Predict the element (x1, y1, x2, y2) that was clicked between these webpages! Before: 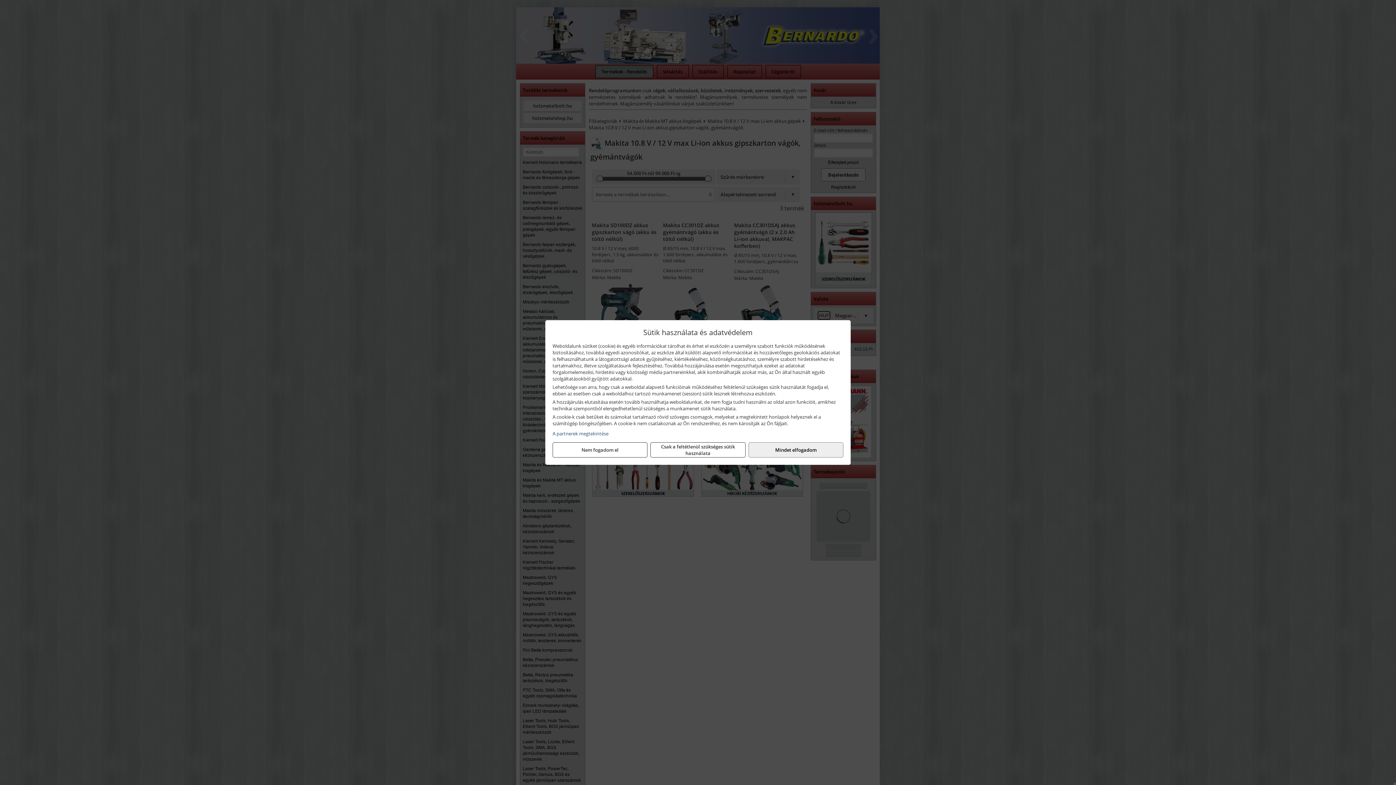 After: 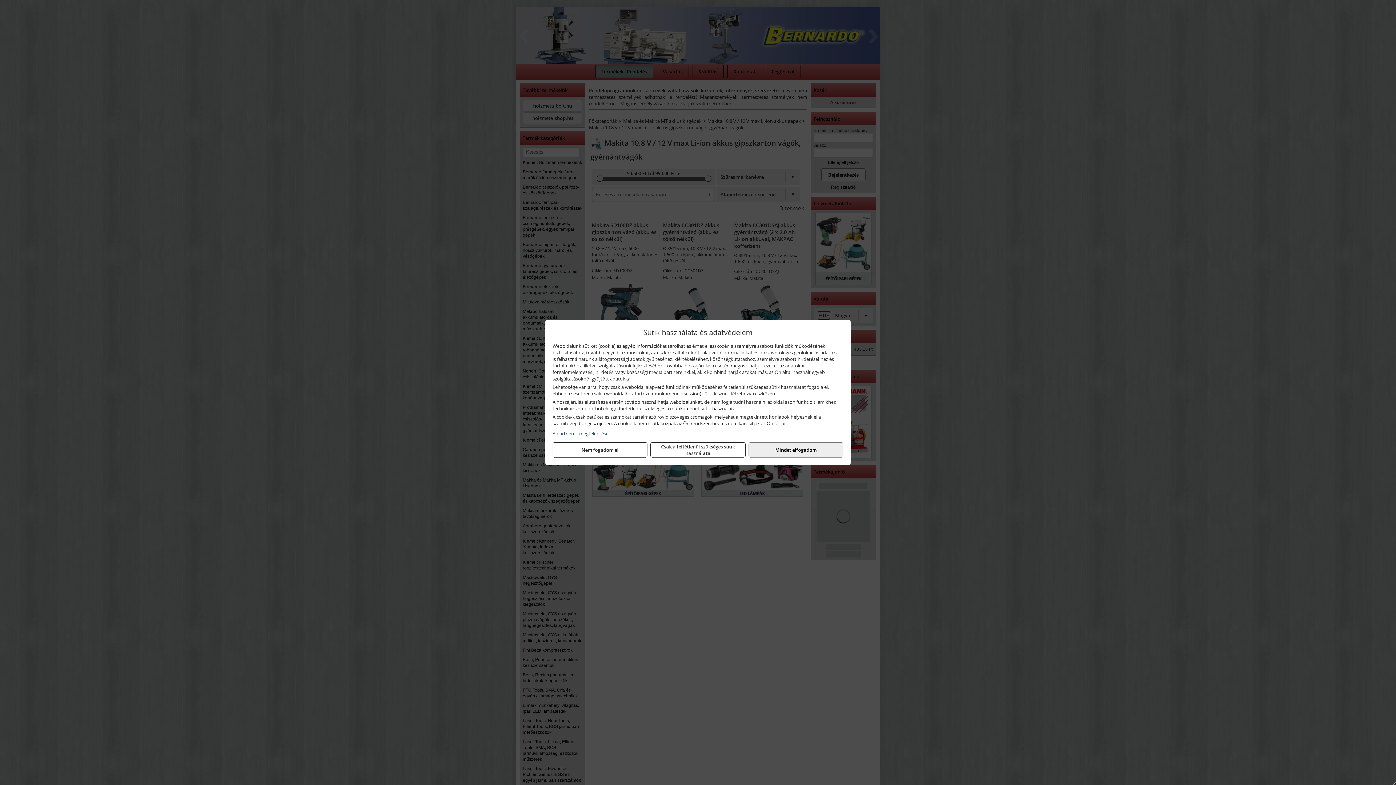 Action: label: A partnerek megtekintése bbox: (552, 430, 843, 437)